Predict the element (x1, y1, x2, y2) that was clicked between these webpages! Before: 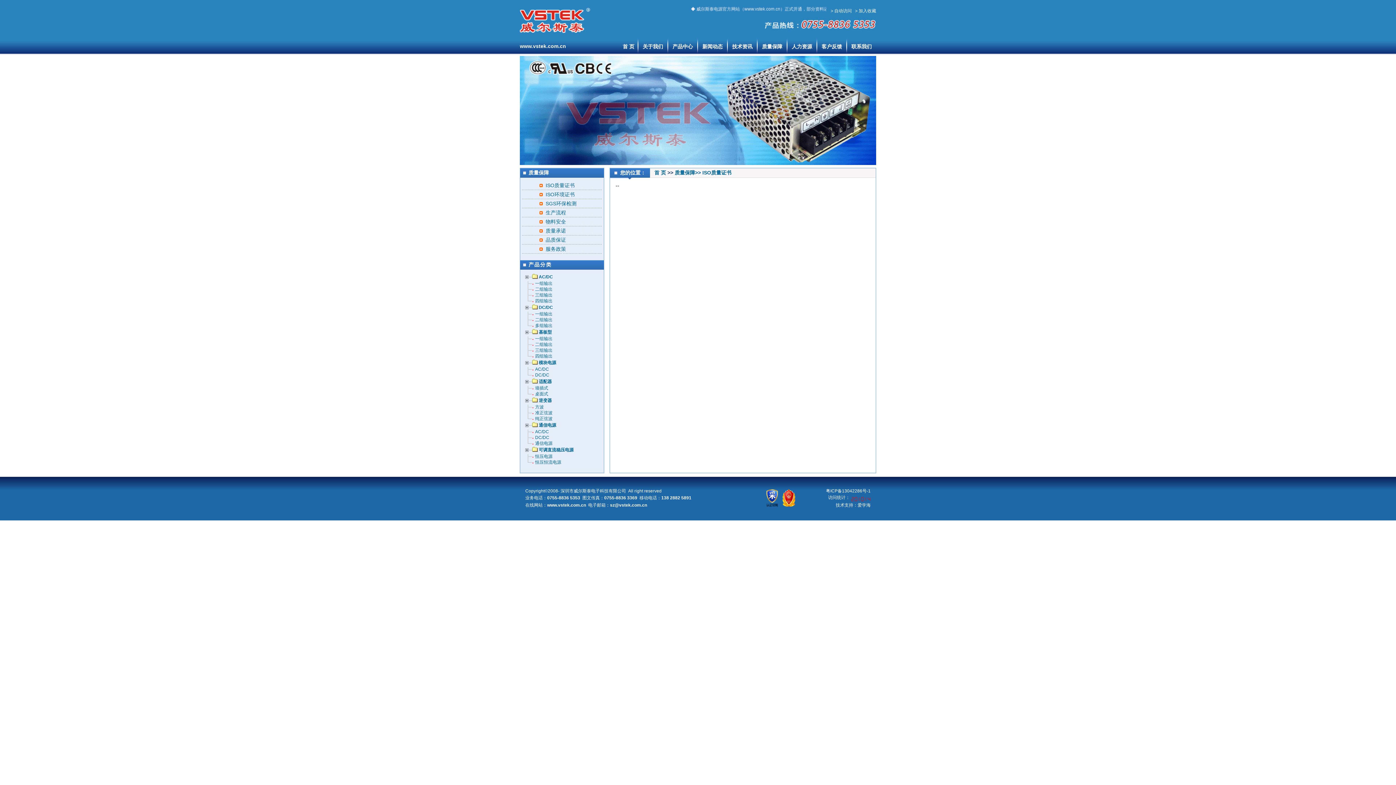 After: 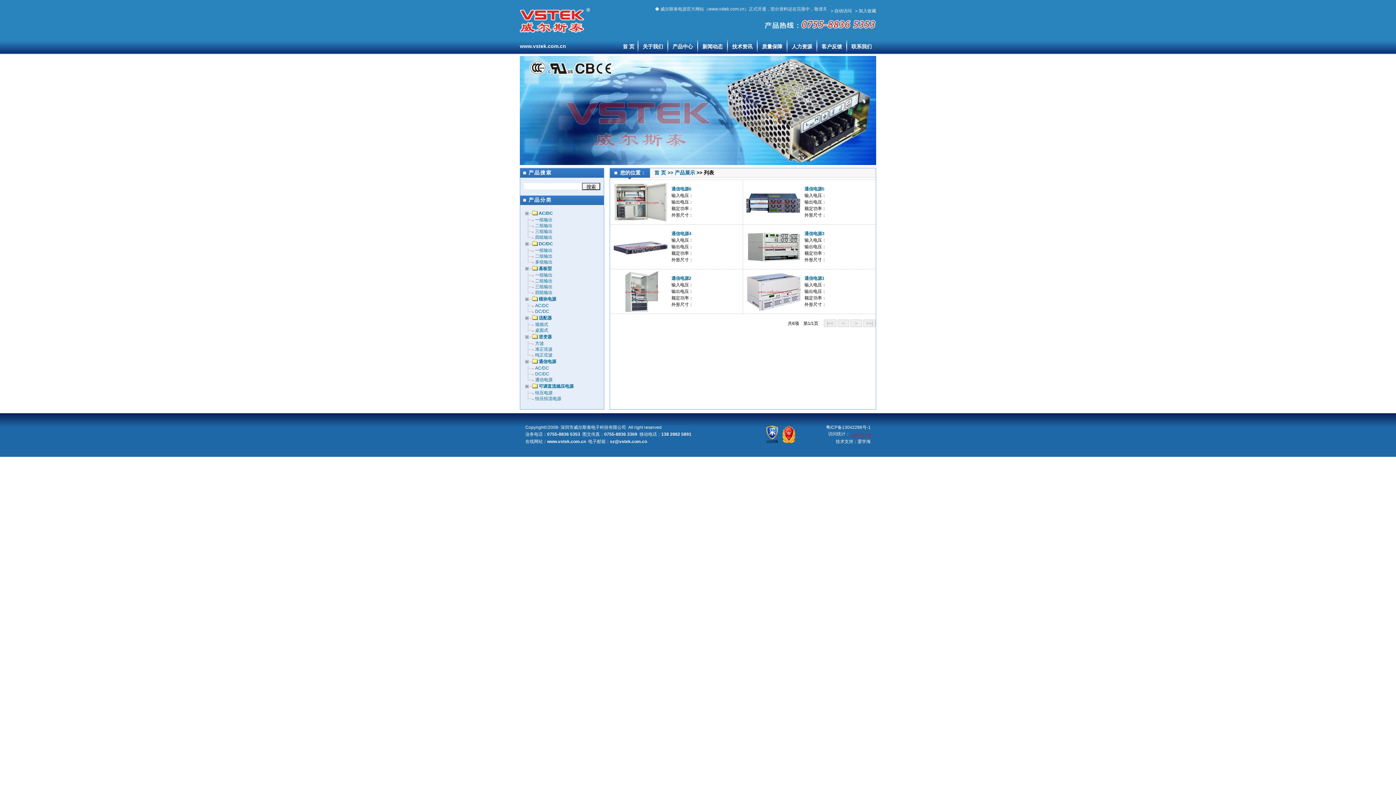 Action: bbox: (535, 441, 552, 446) label: 通信电源